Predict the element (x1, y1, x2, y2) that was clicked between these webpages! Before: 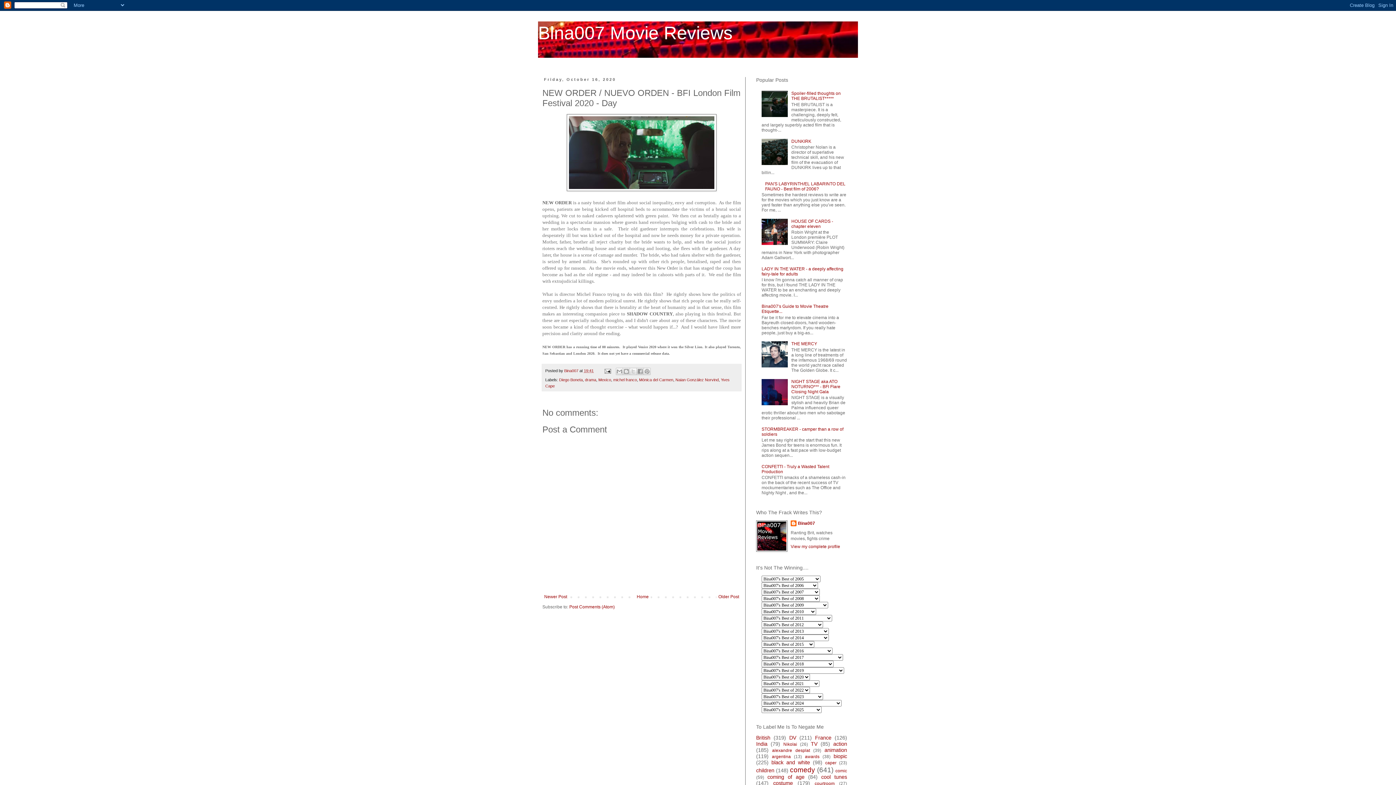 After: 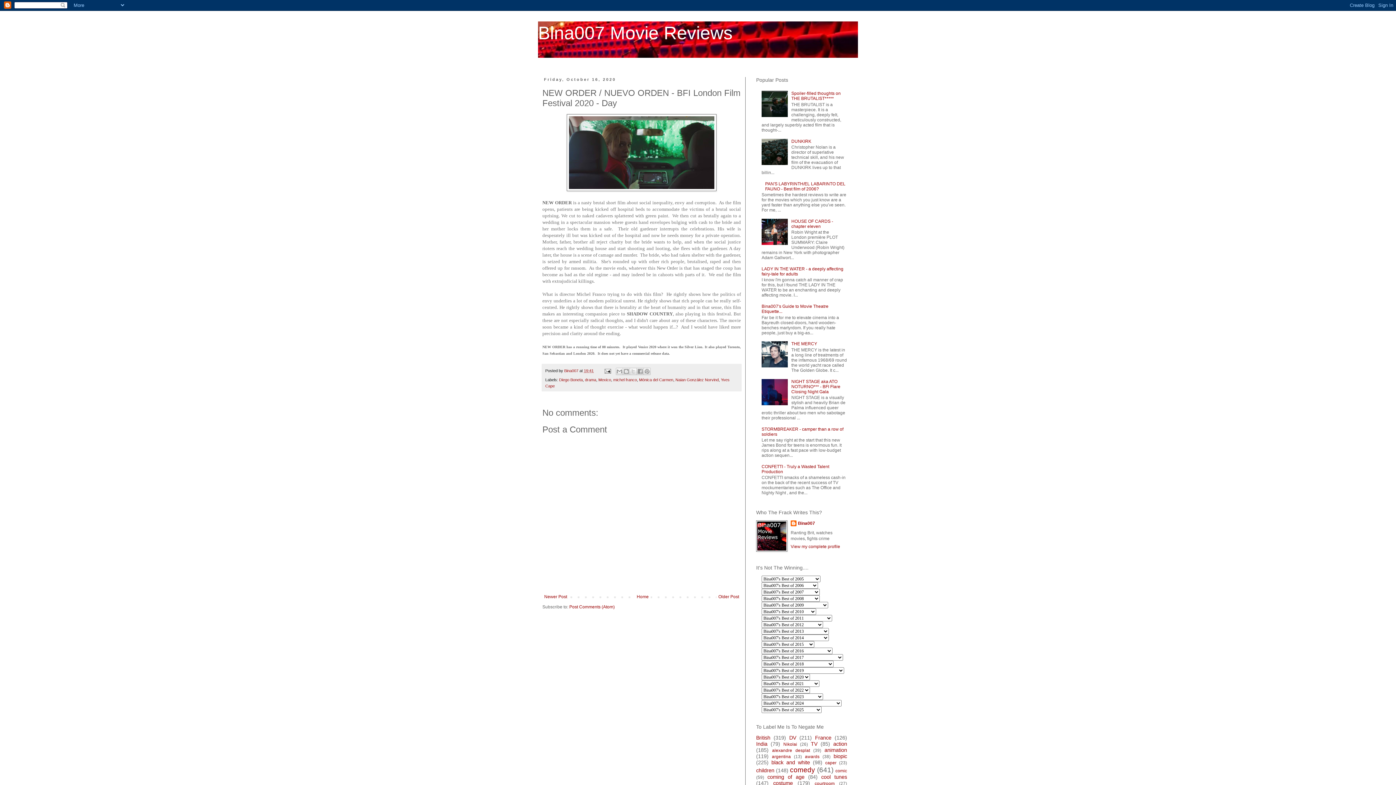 Action: bbox: (761, 160, 789, 166)